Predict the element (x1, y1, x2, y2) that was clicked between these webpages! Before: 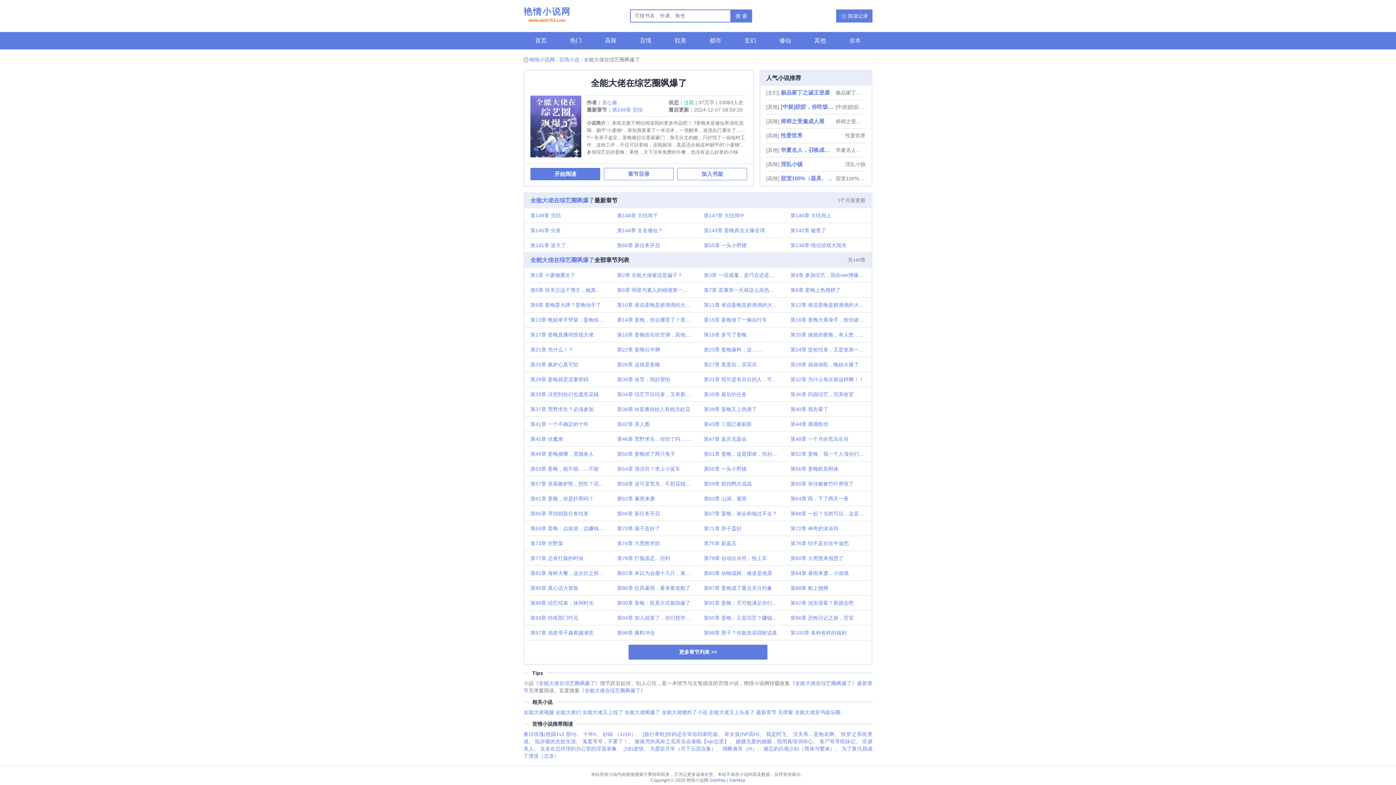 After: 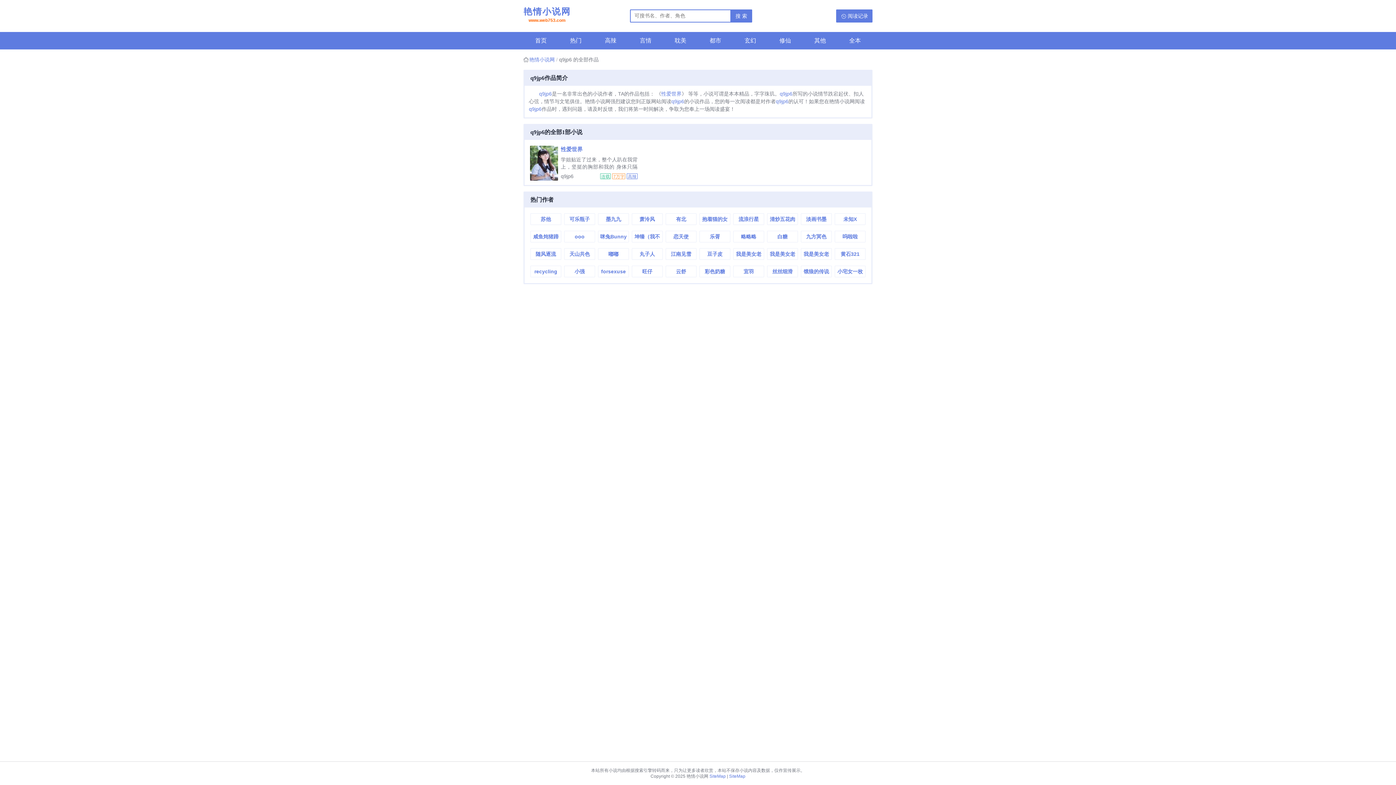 Action: bbox: (845, 128, 865, 142) label: 性爱世界